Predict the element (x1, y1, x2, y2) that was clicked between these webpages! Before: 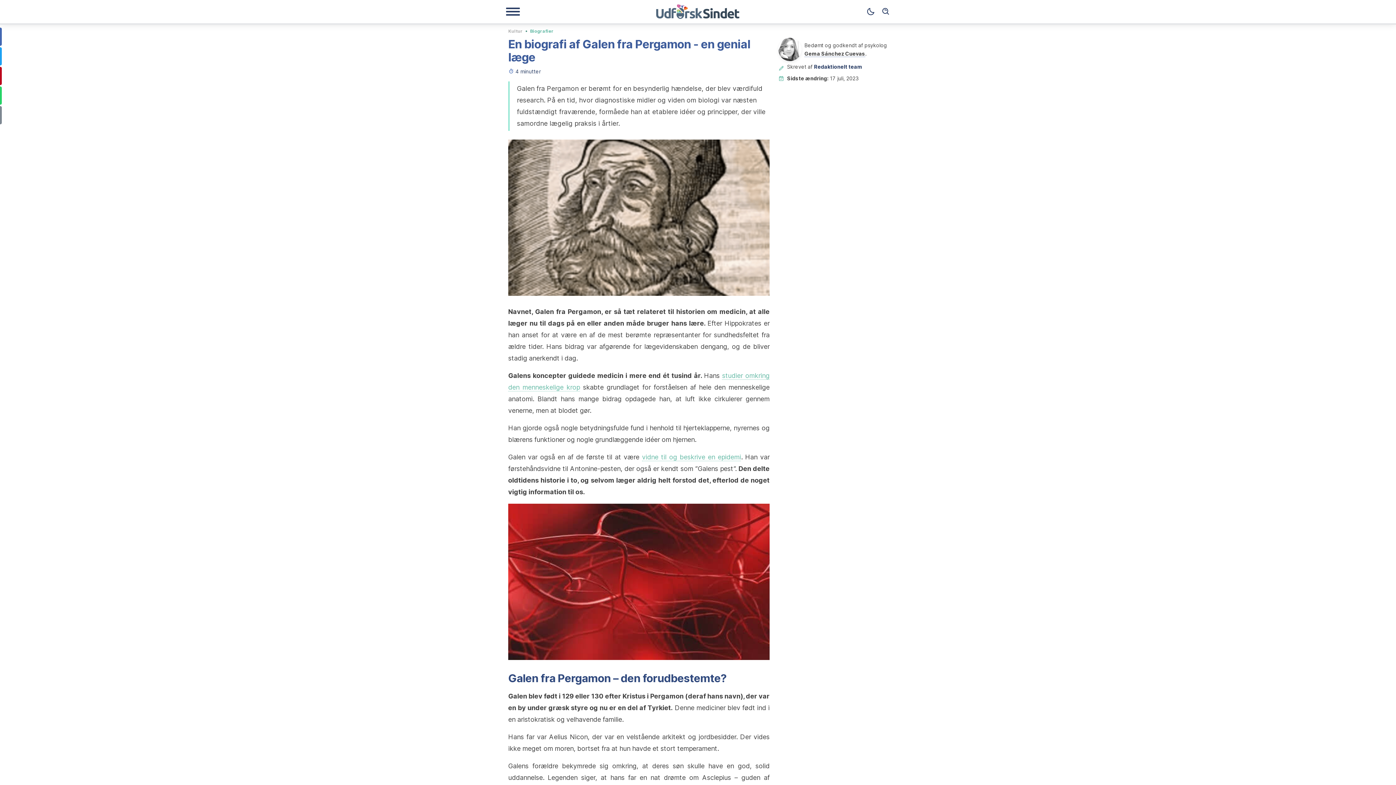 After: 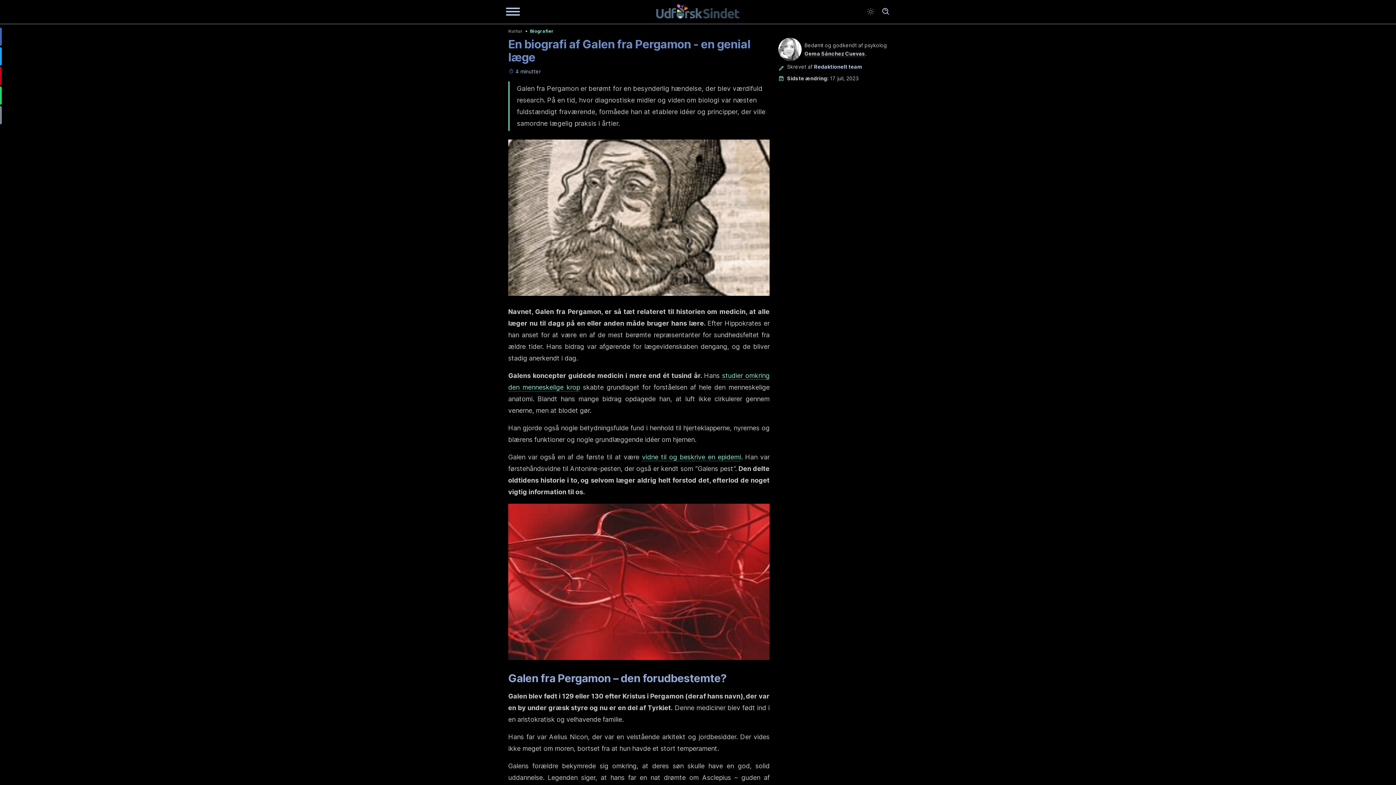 Action: bbox: (863, 4, 878, 19) label: Dark mode